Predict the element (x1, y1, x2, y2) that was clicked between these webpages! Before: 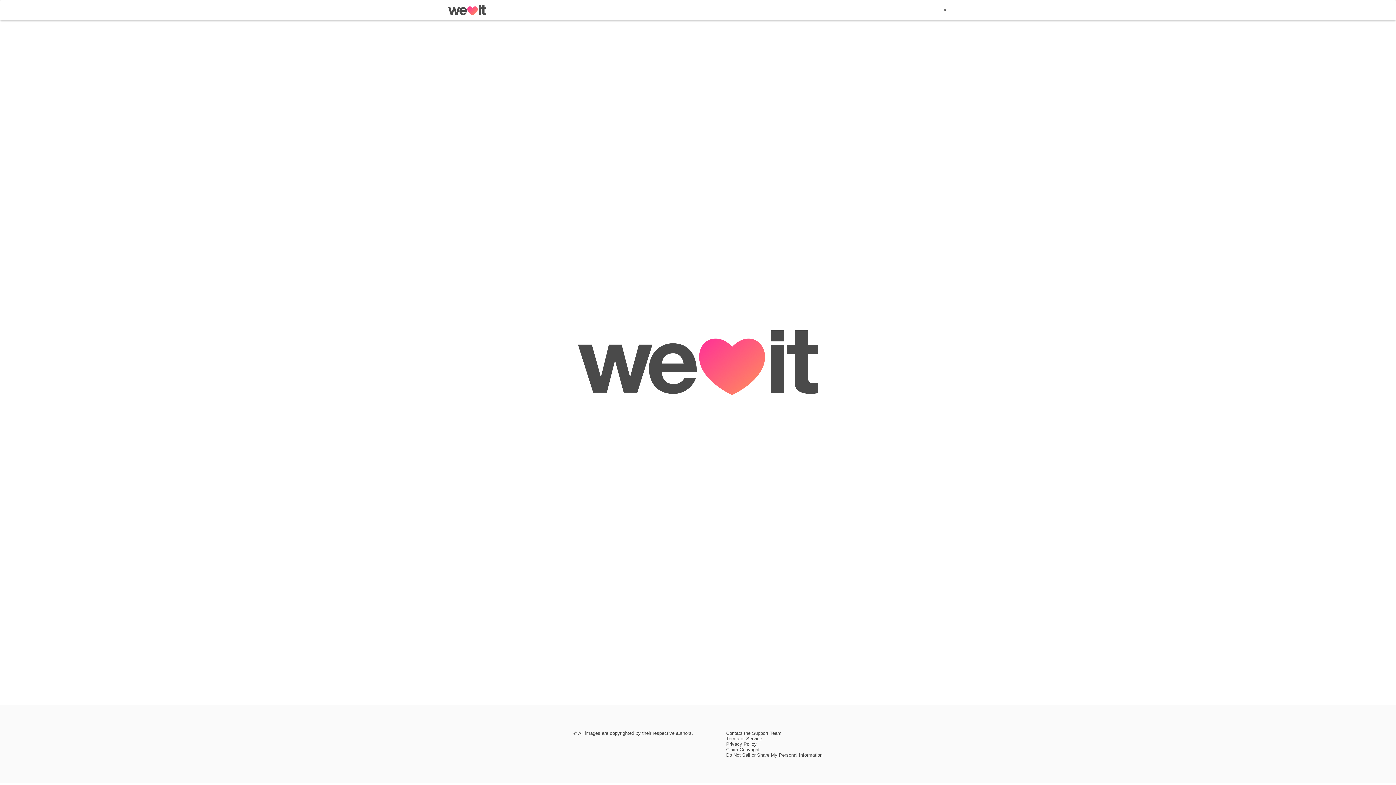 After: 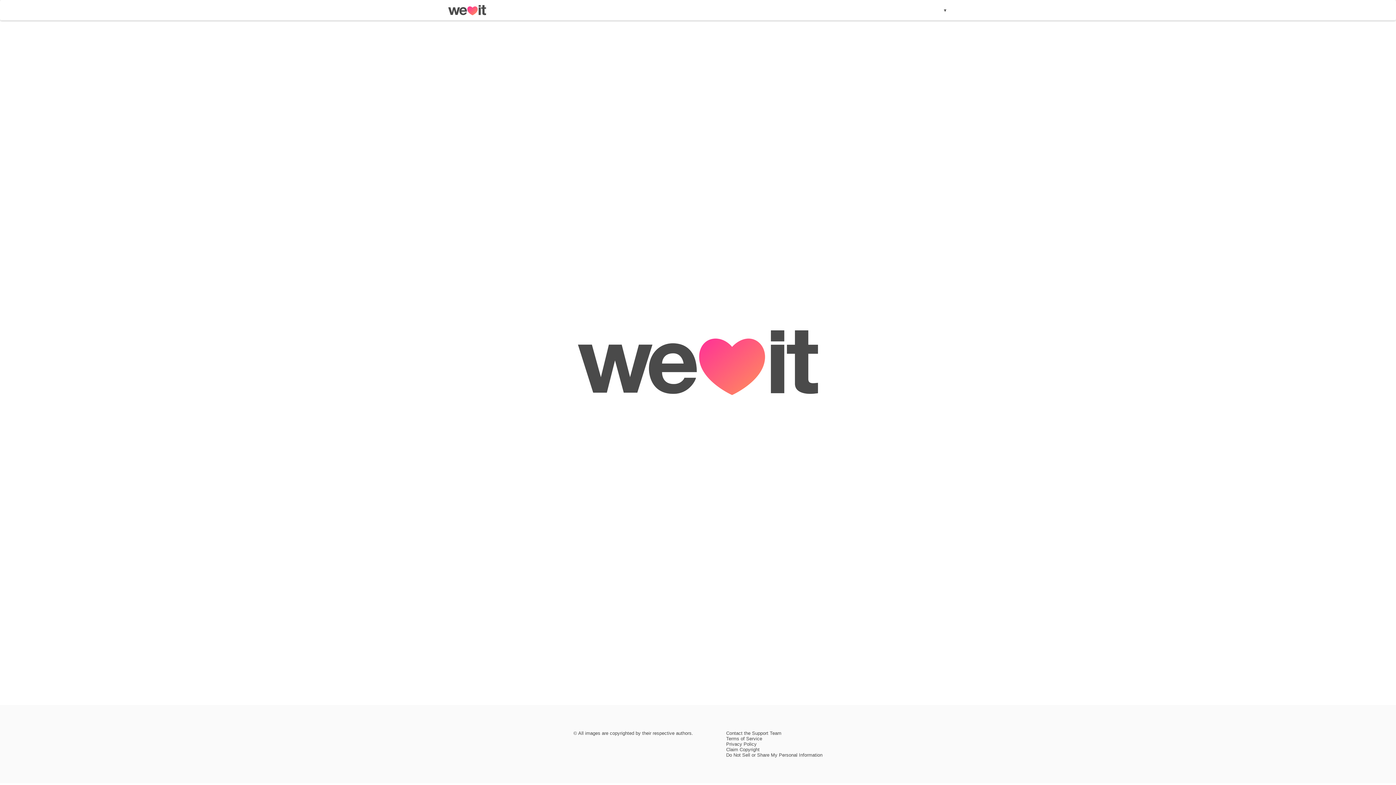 Action: label: Contact the Support Team bbox: (726, 730, 781, 736)